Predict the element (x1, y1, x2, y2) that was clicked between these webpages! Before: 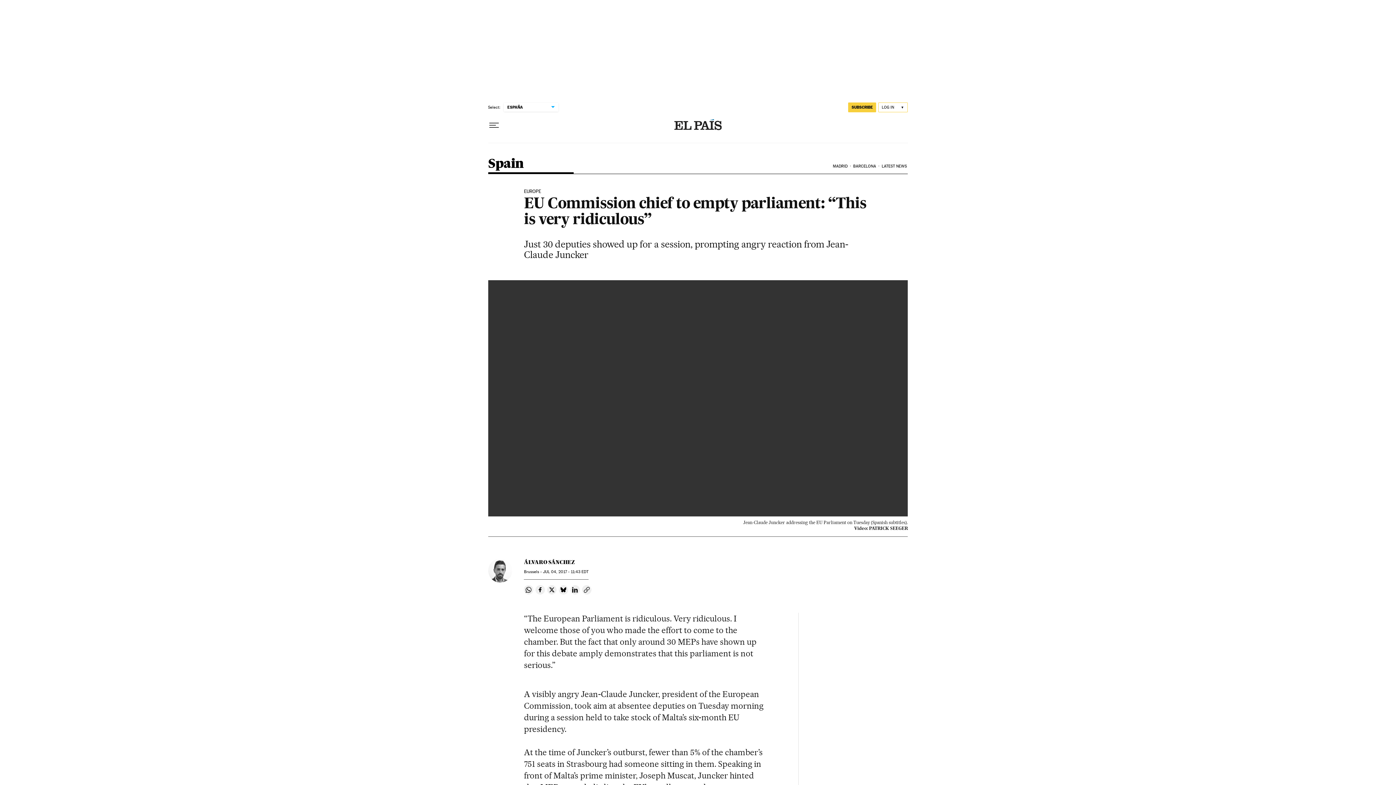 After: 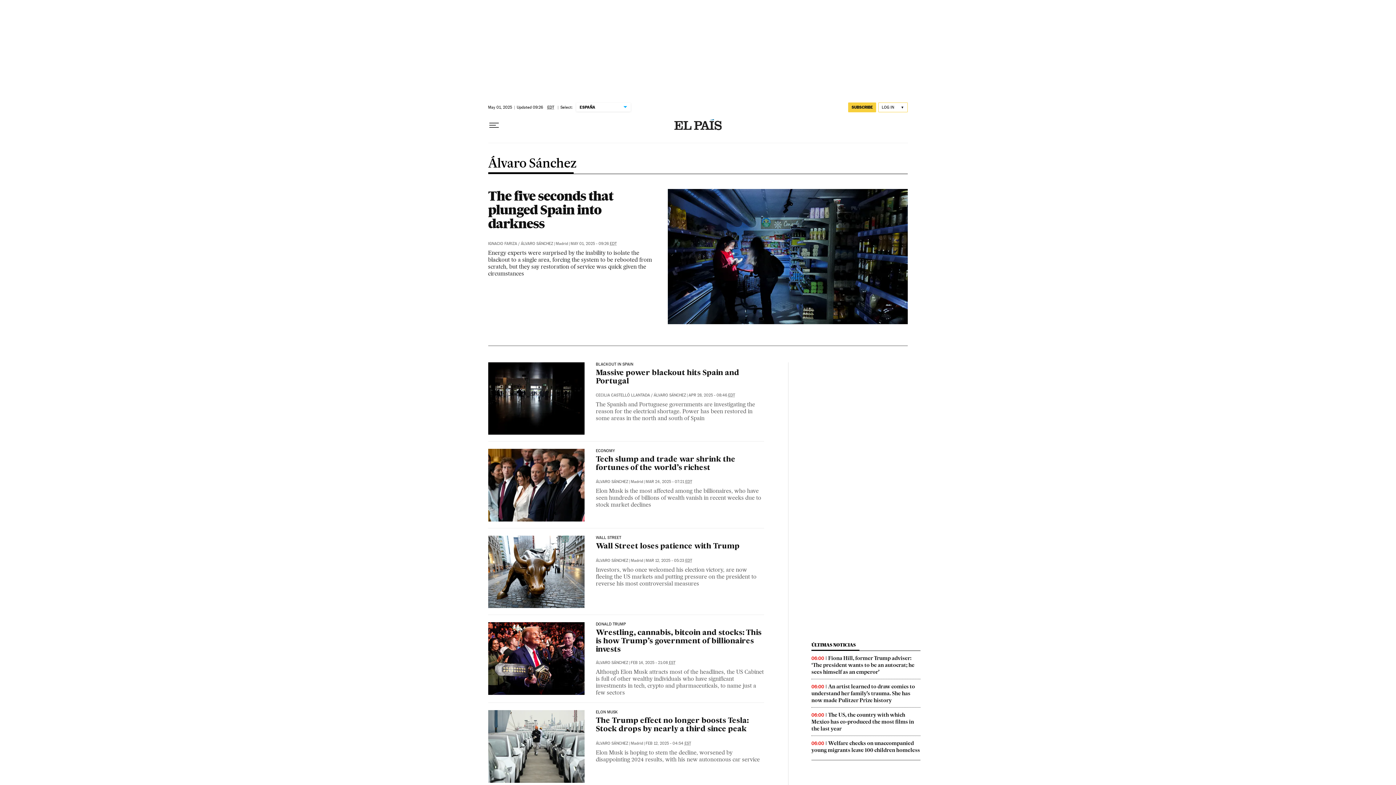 Action: label: ÁLVARO SÁNCHEZ bbox: (524, 559, 575, 565)